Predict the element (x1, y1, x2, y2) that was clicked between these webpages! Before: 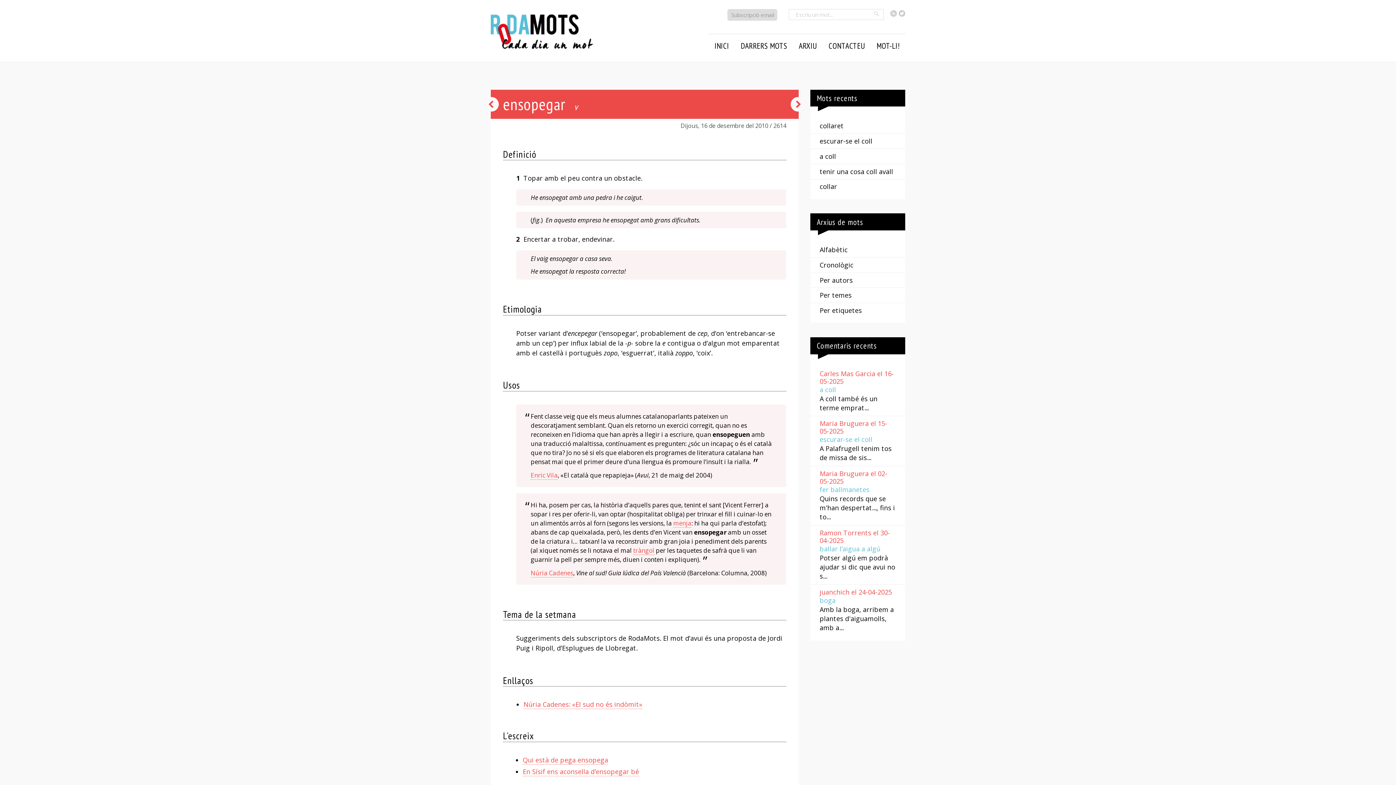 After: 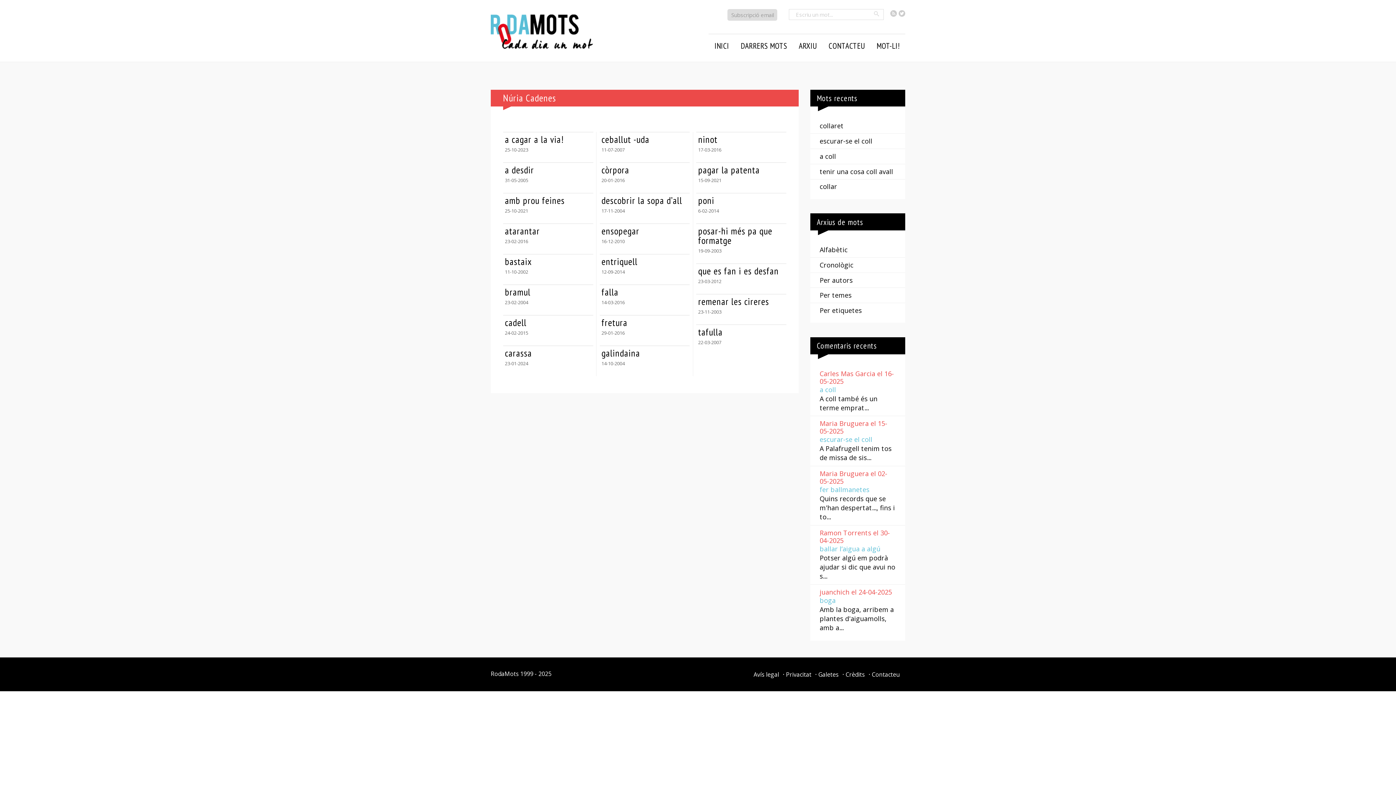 Action: bbox: (530, 568, 573, 577) label: Núria Cadenes